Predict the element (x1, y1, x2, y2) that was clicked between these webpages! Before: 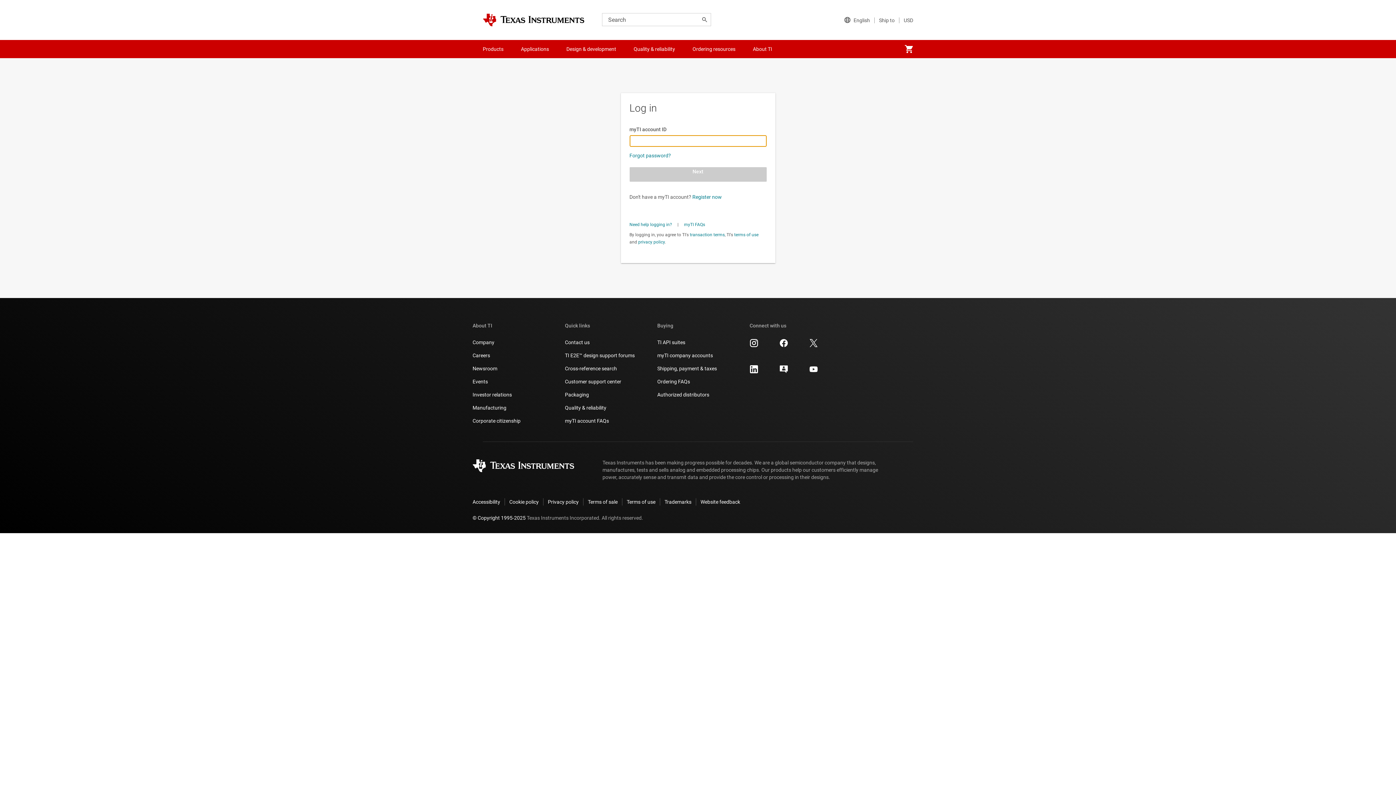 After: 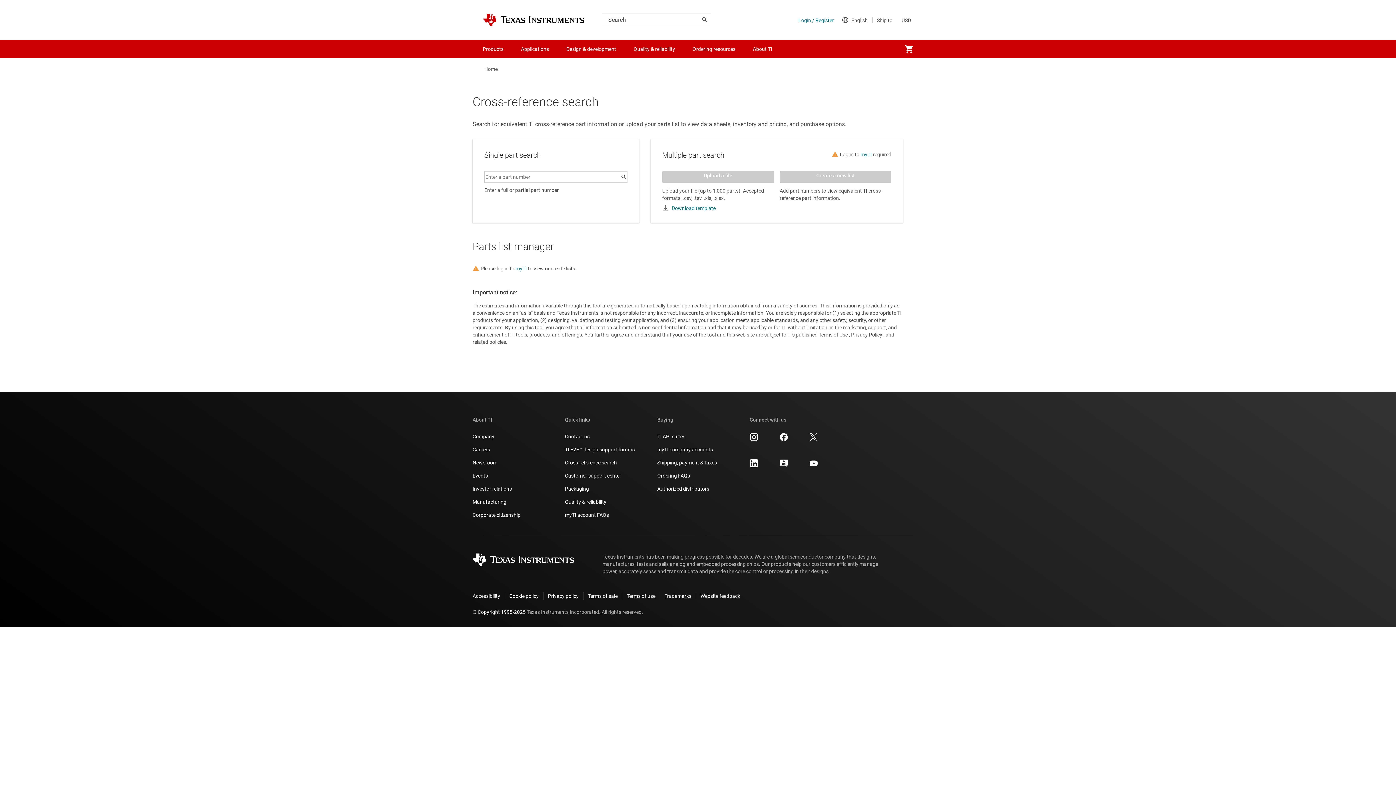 Action: label: Cross-reference search bbox: (565, 365, 617, 372)